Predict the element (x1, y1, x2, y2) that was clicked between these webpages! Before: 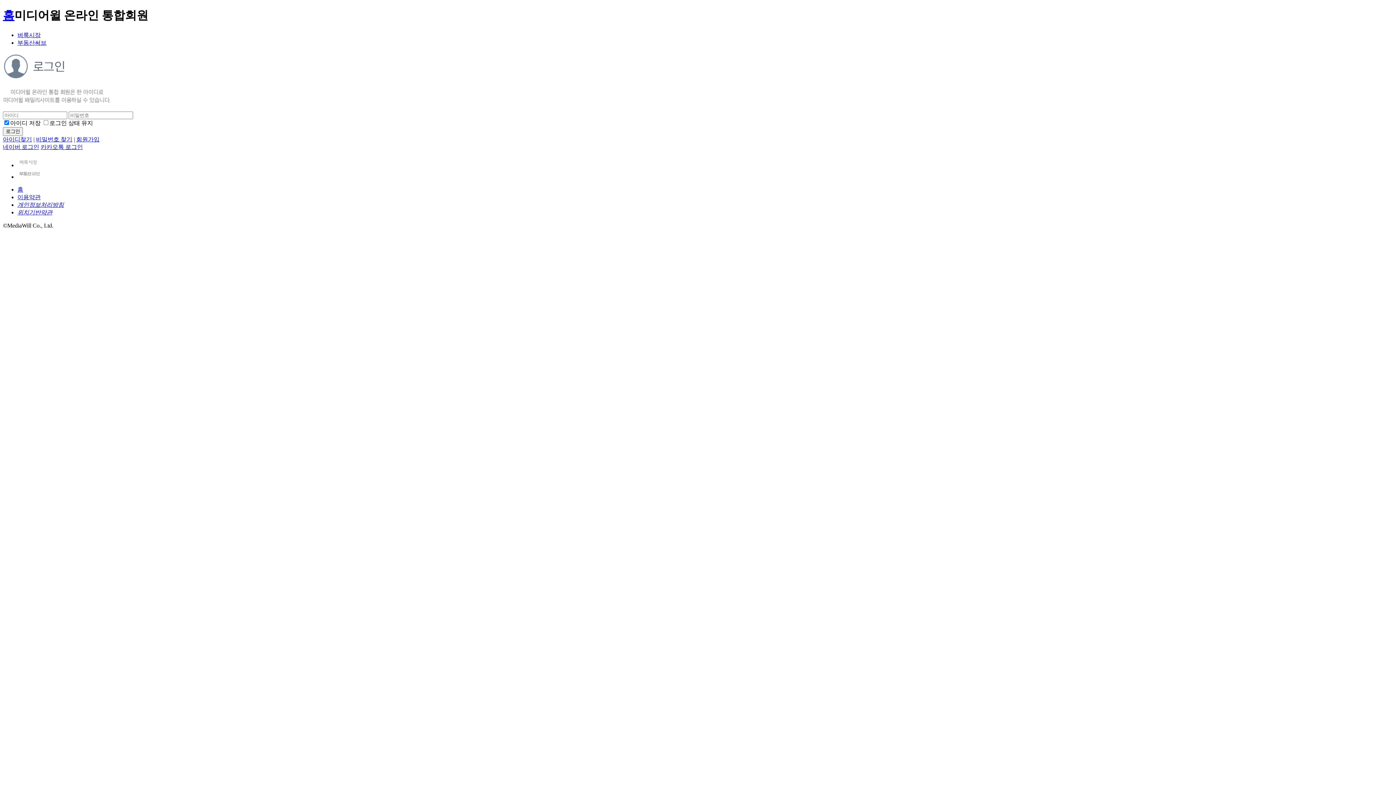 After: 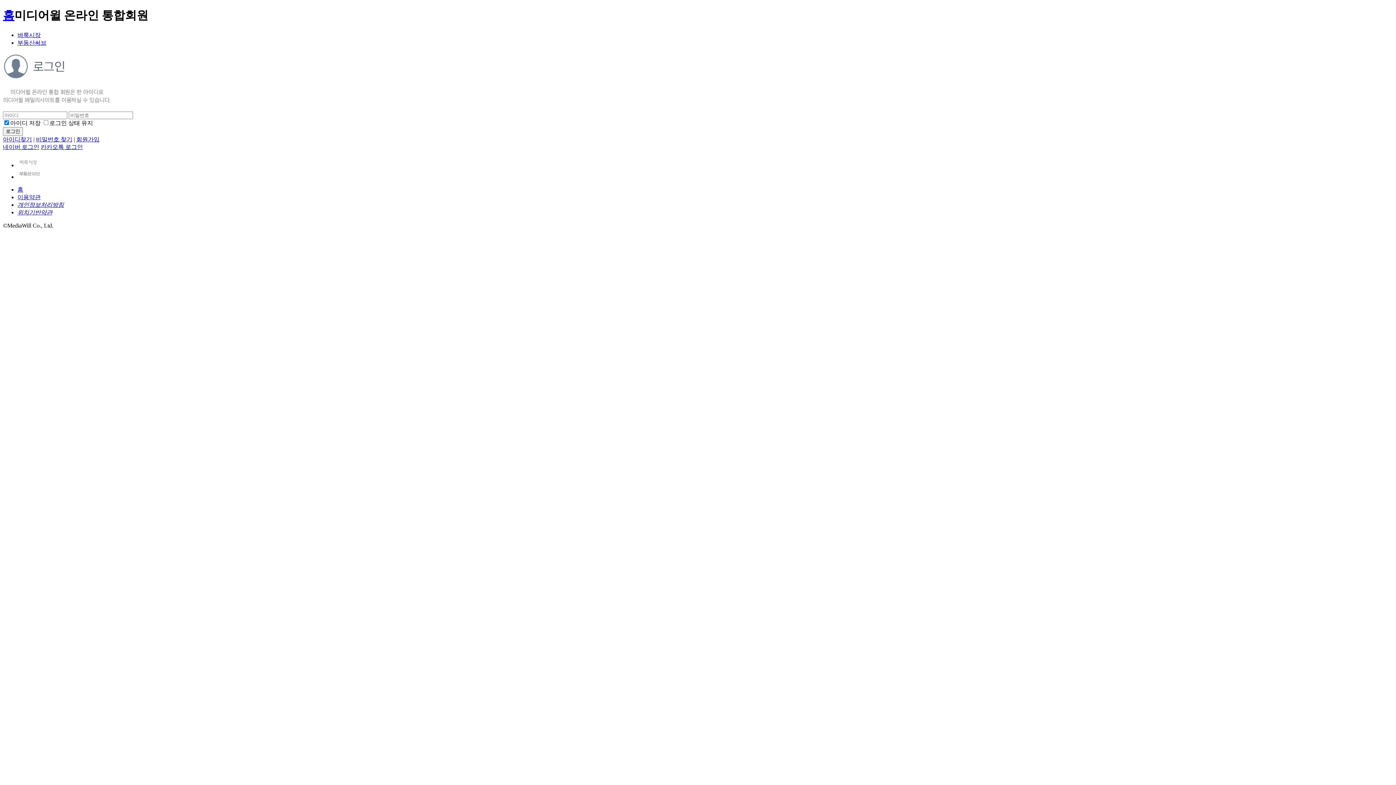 Action: label: 네이버 로그인 bbox: (2, 143, 39, 150)